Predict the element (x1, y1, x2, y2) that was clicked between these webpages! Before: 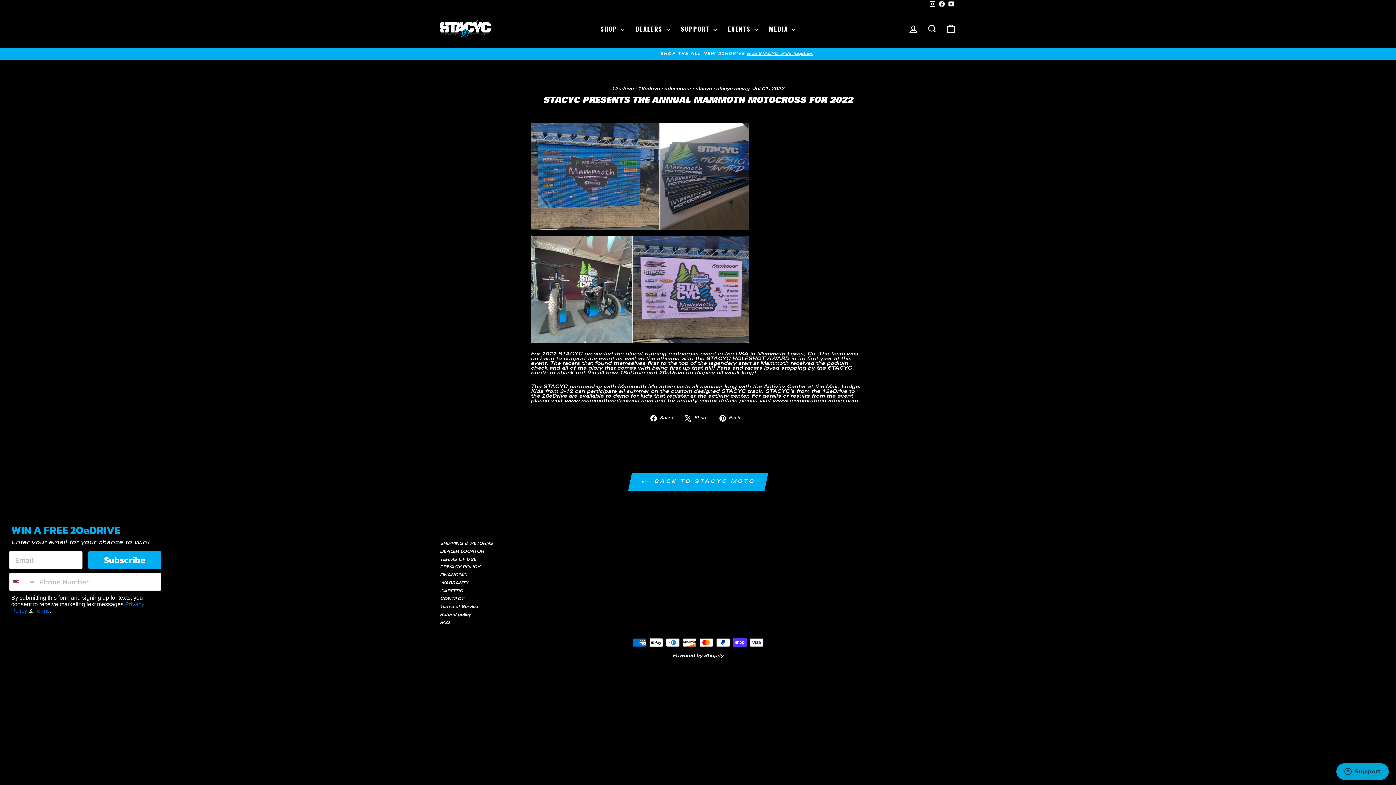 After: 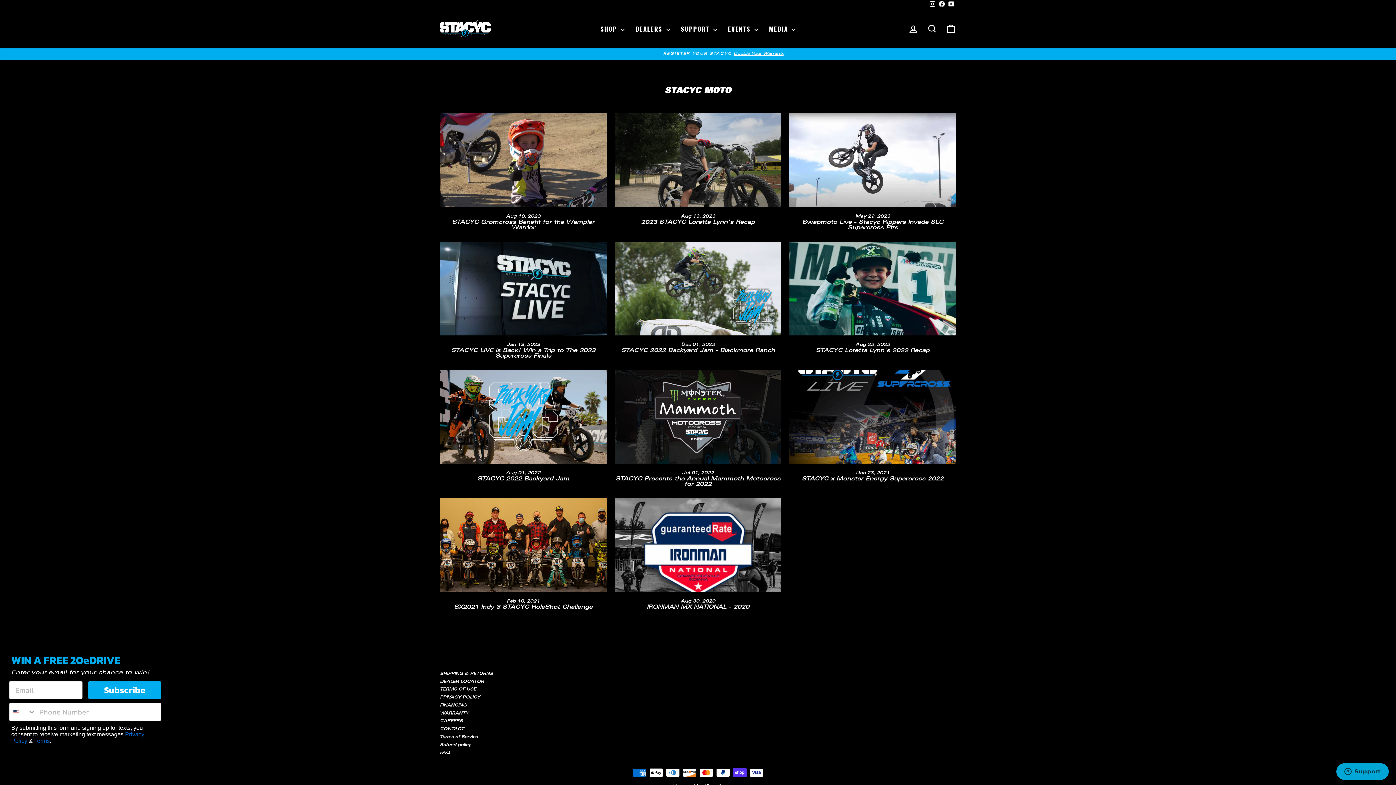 Action: label: stacyc bbox: (695, 86, 711, 91)